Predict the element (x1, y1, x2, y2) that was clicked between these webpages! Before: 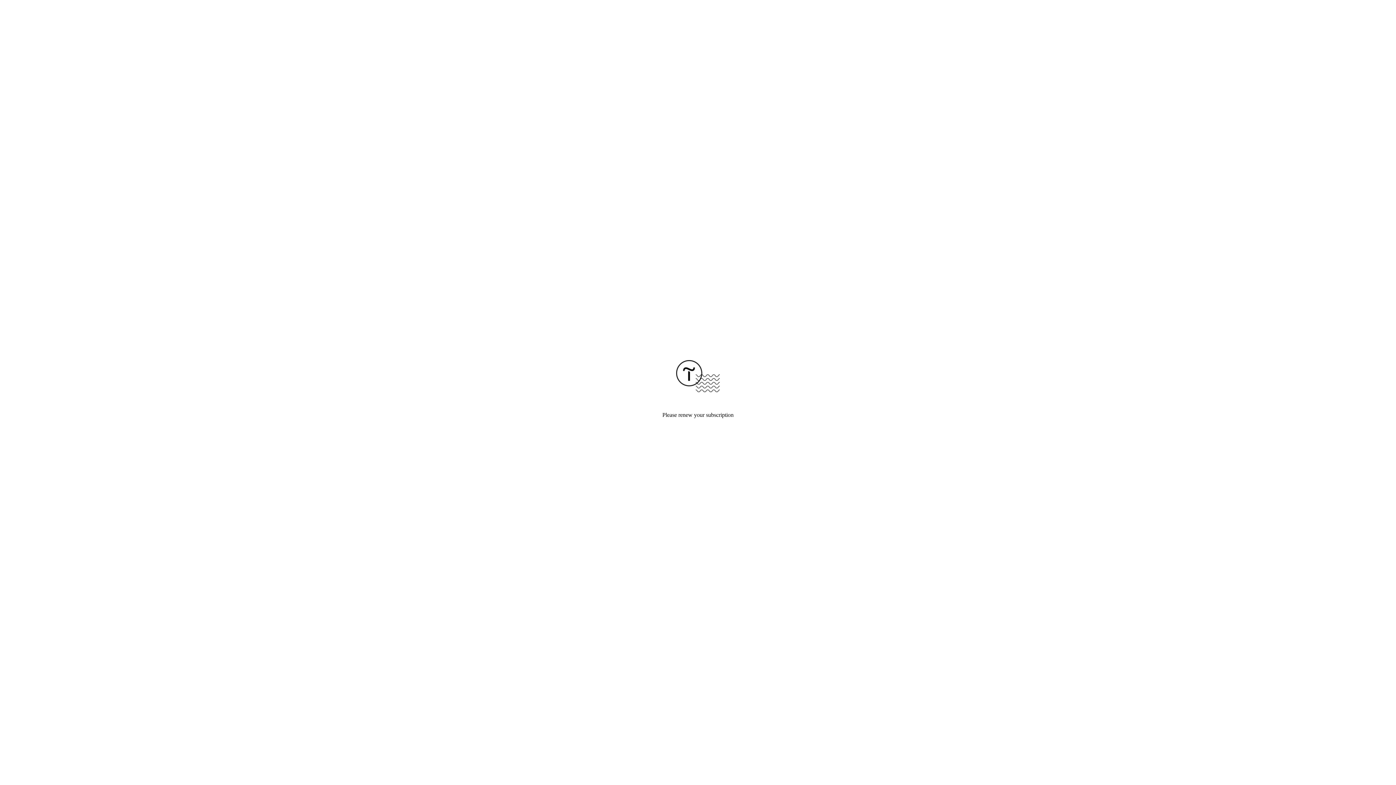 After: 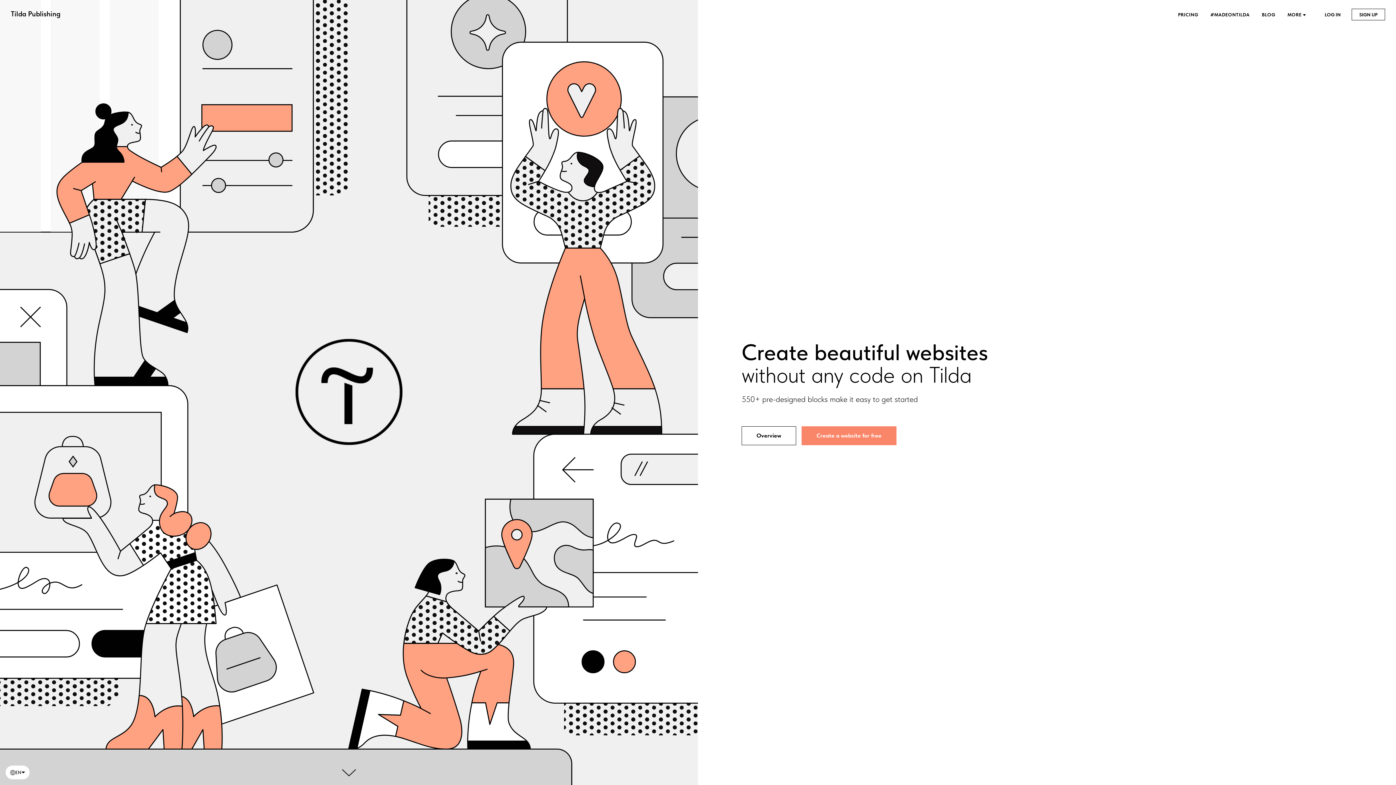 Action: bbox: (676, 387, 720, 393)